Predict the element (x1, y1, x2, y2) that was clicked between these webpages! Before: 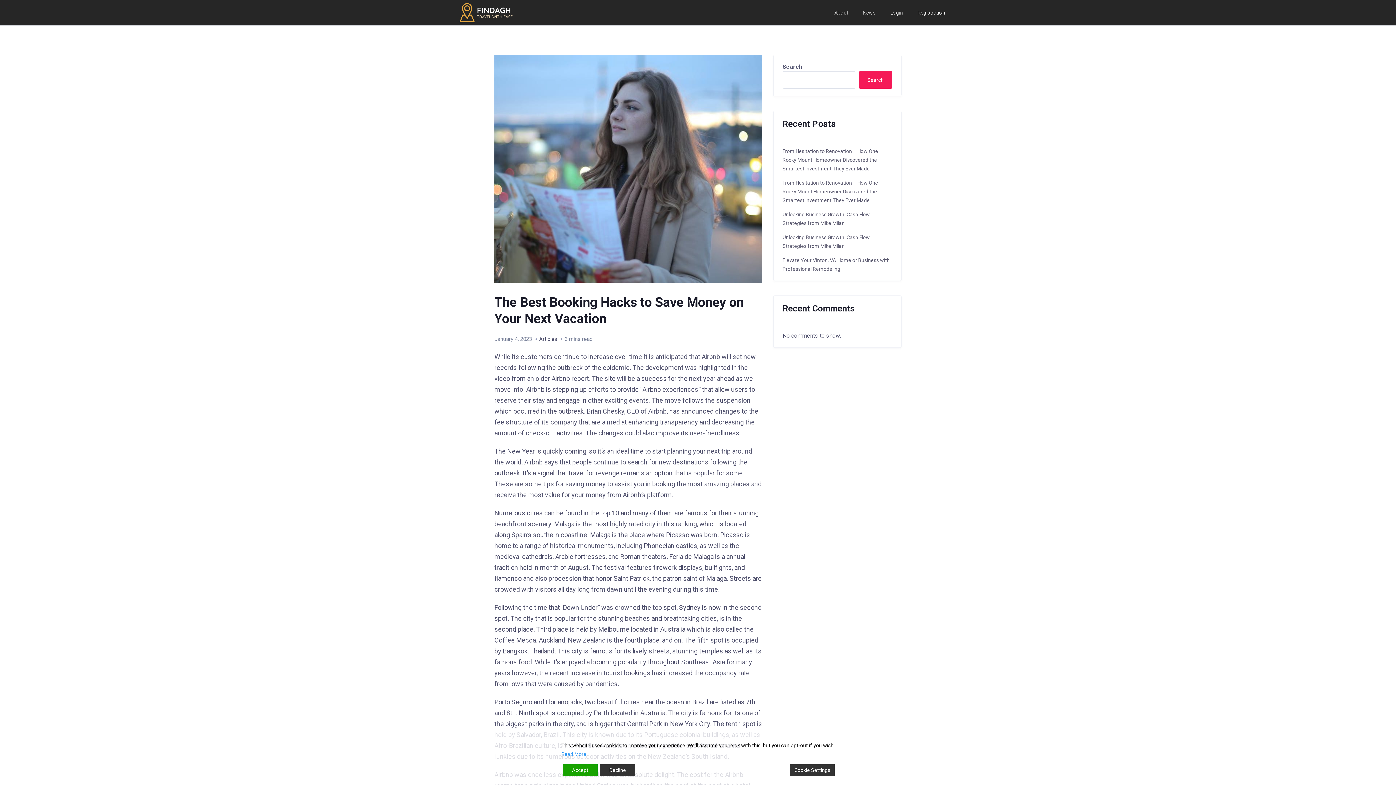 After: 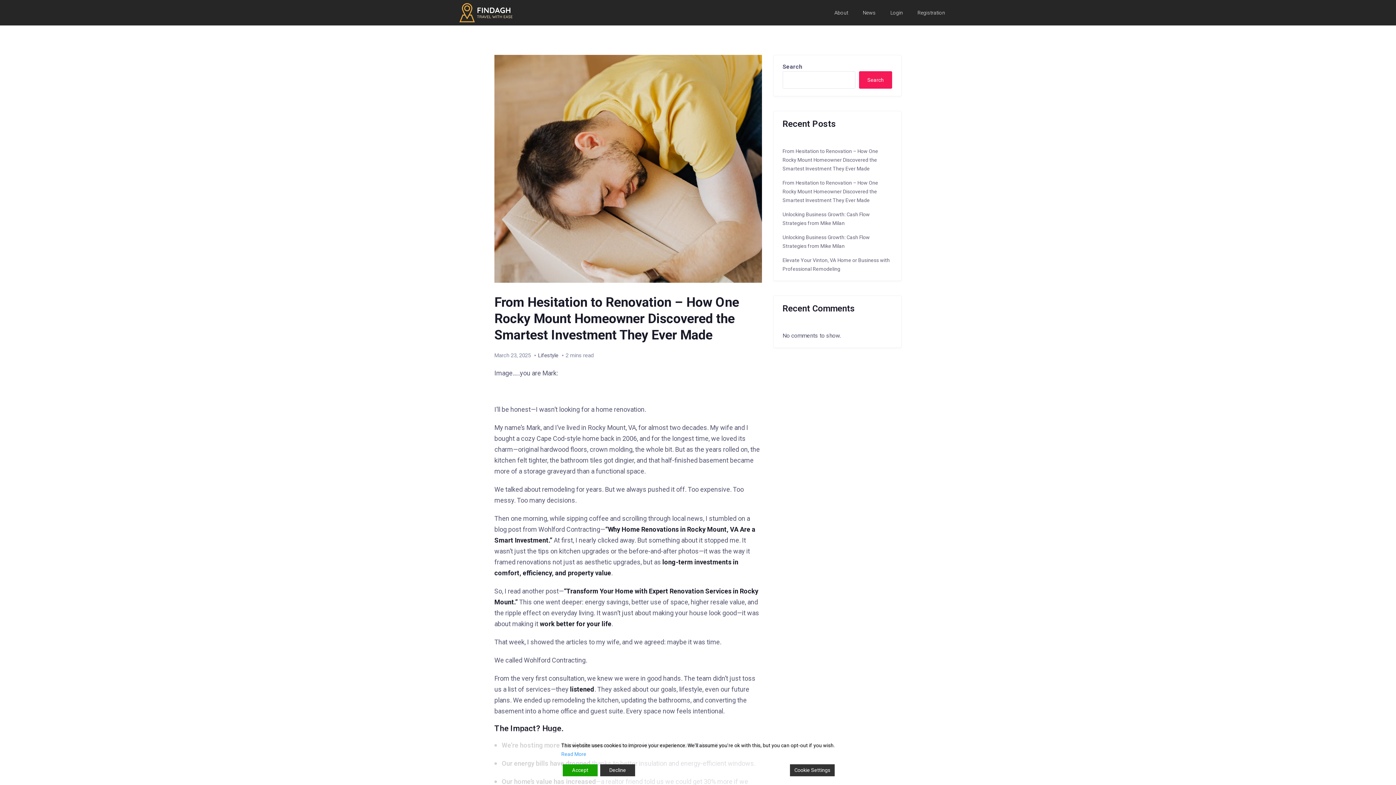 Action: bbox: (782, 148, 878, 171) label: From Hesitation to Renovation – How One Rocky Mount Homeowner Discovered the Smartest Investment They Ever Made